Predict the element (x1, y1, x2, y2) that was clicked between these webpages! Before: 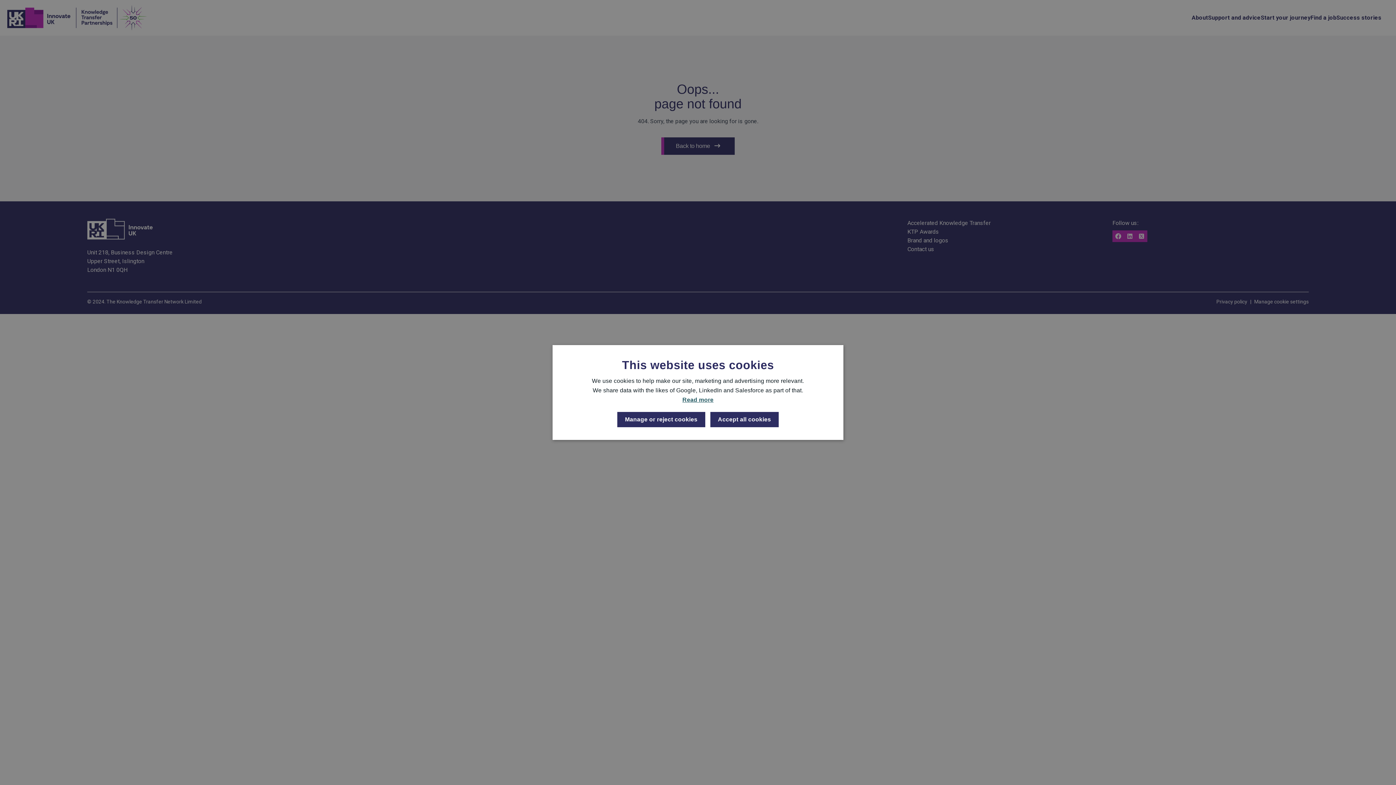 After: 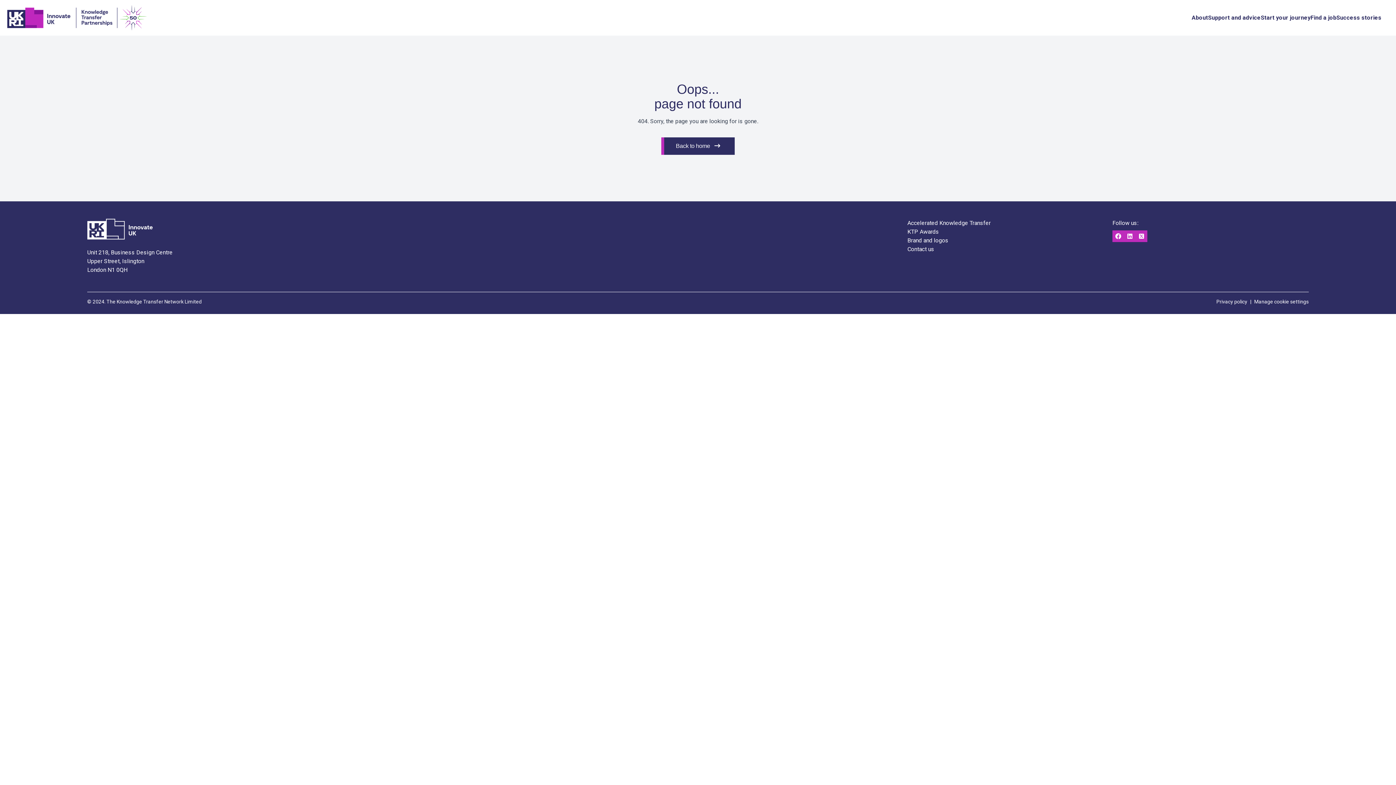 Action: bbox: (710, 412, 778, 427) label: Accept all cookies